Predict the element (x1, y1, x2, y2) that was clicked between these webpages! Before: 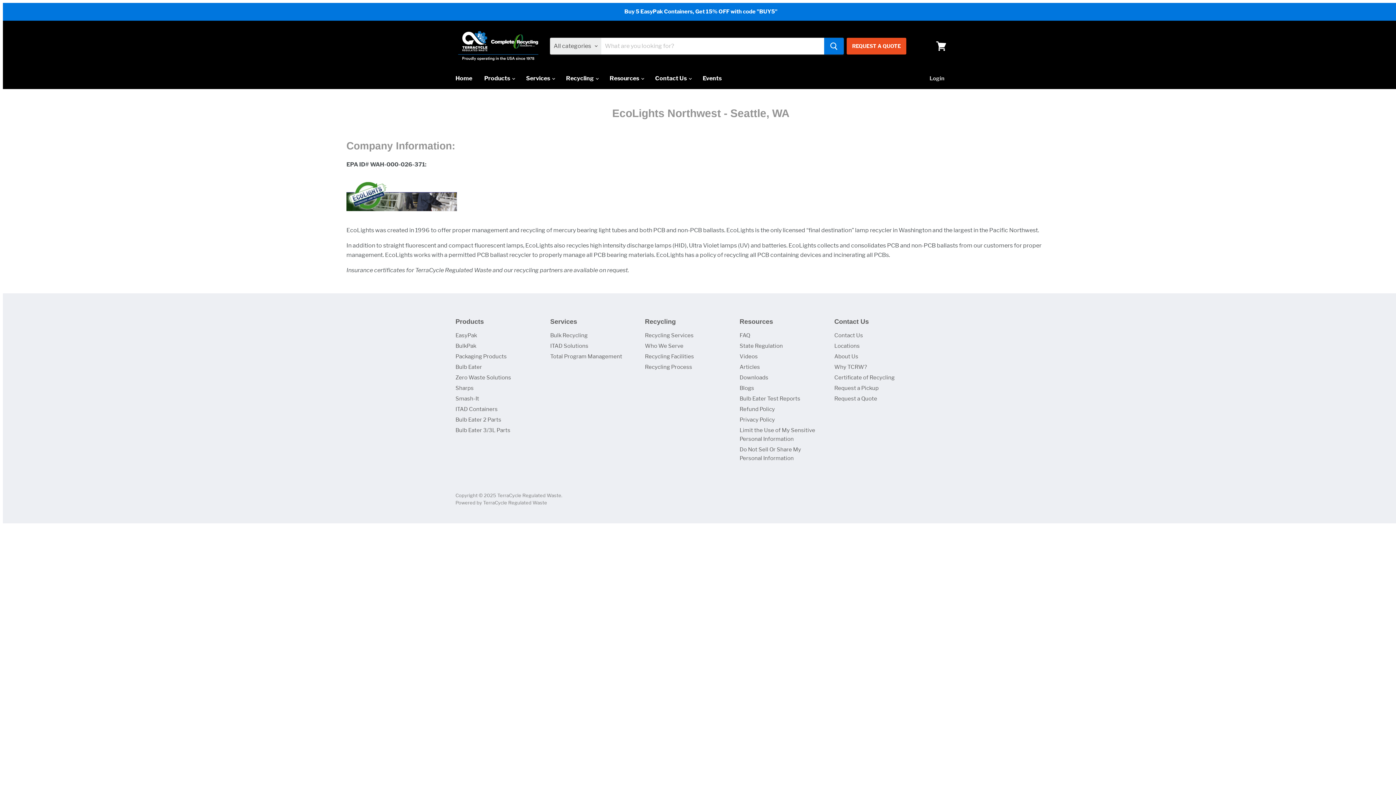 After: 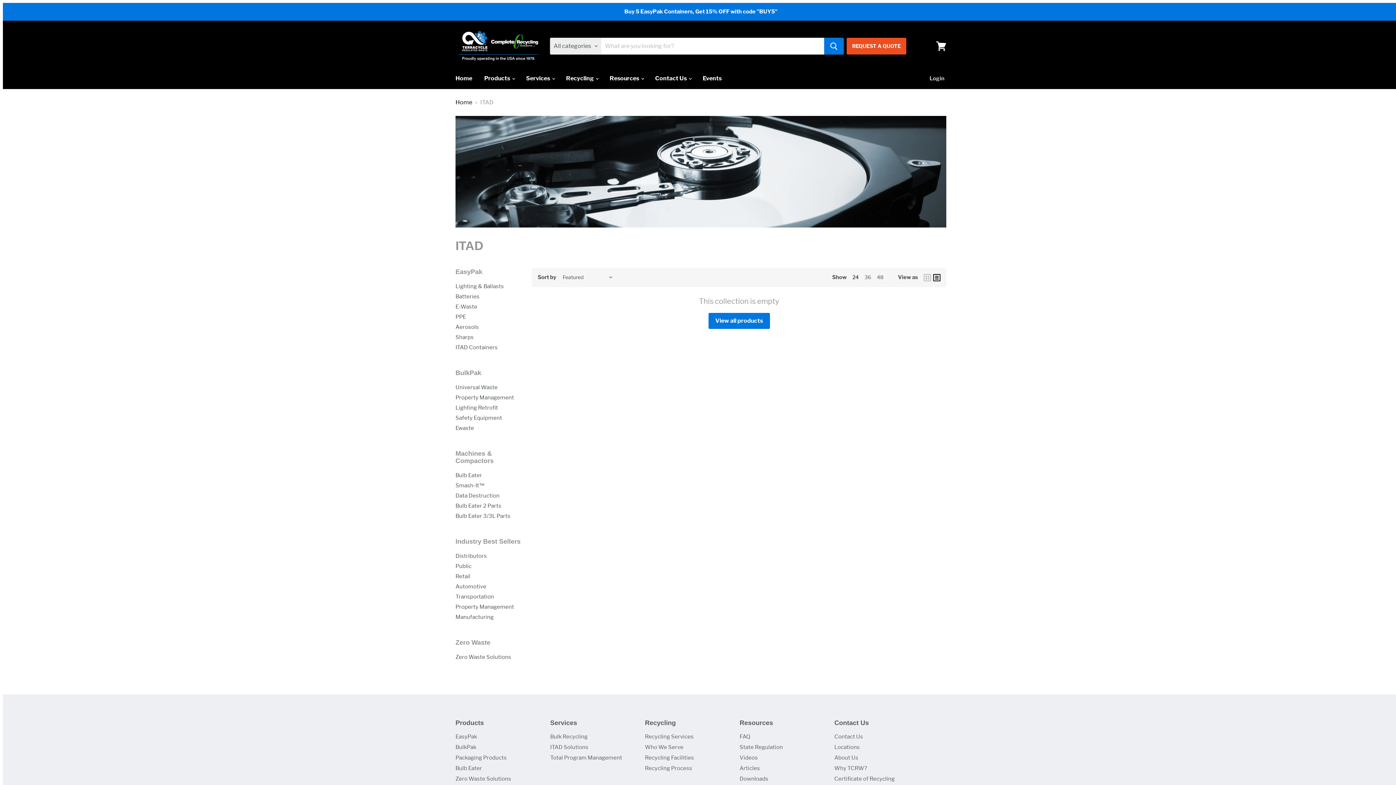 Action: bbox: (455, 406, 497, 412) label: ITAD Containers